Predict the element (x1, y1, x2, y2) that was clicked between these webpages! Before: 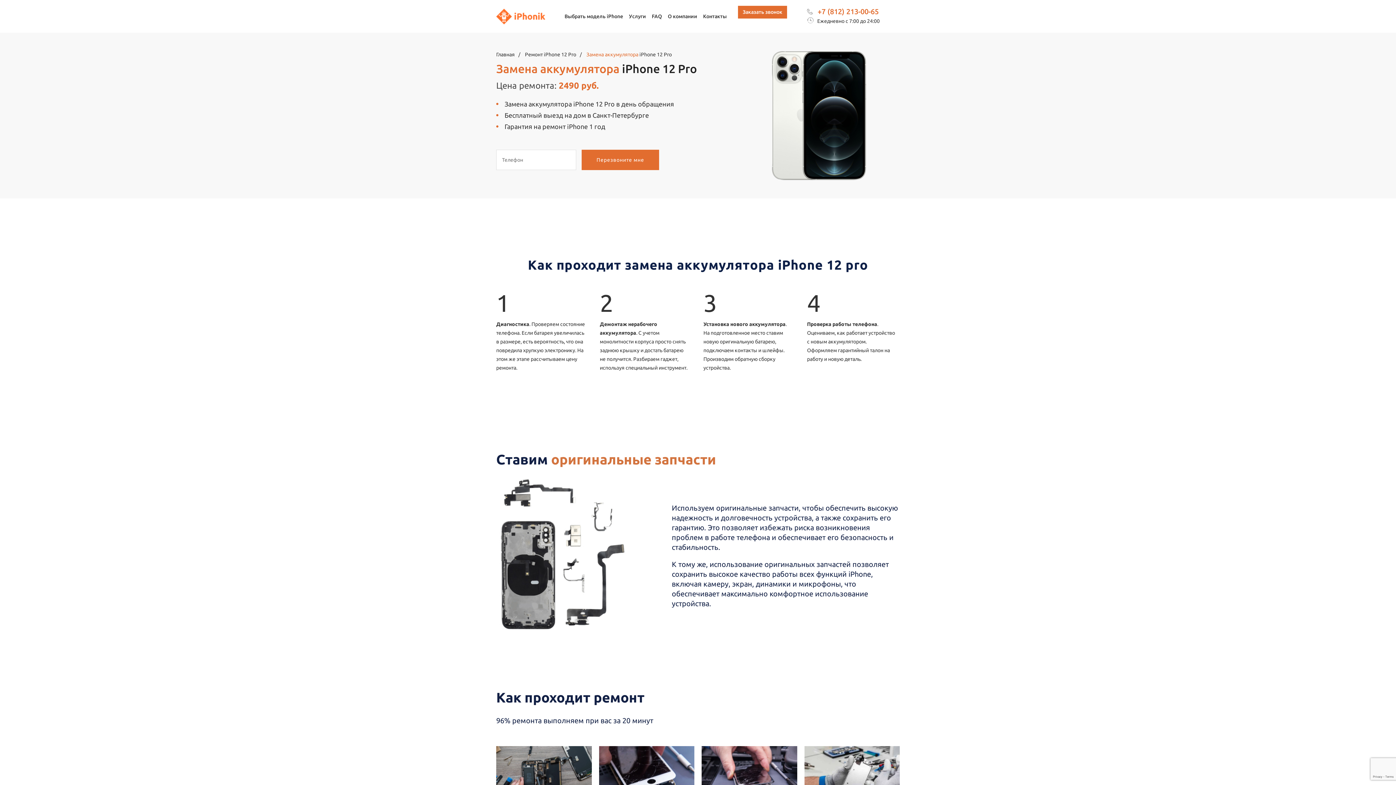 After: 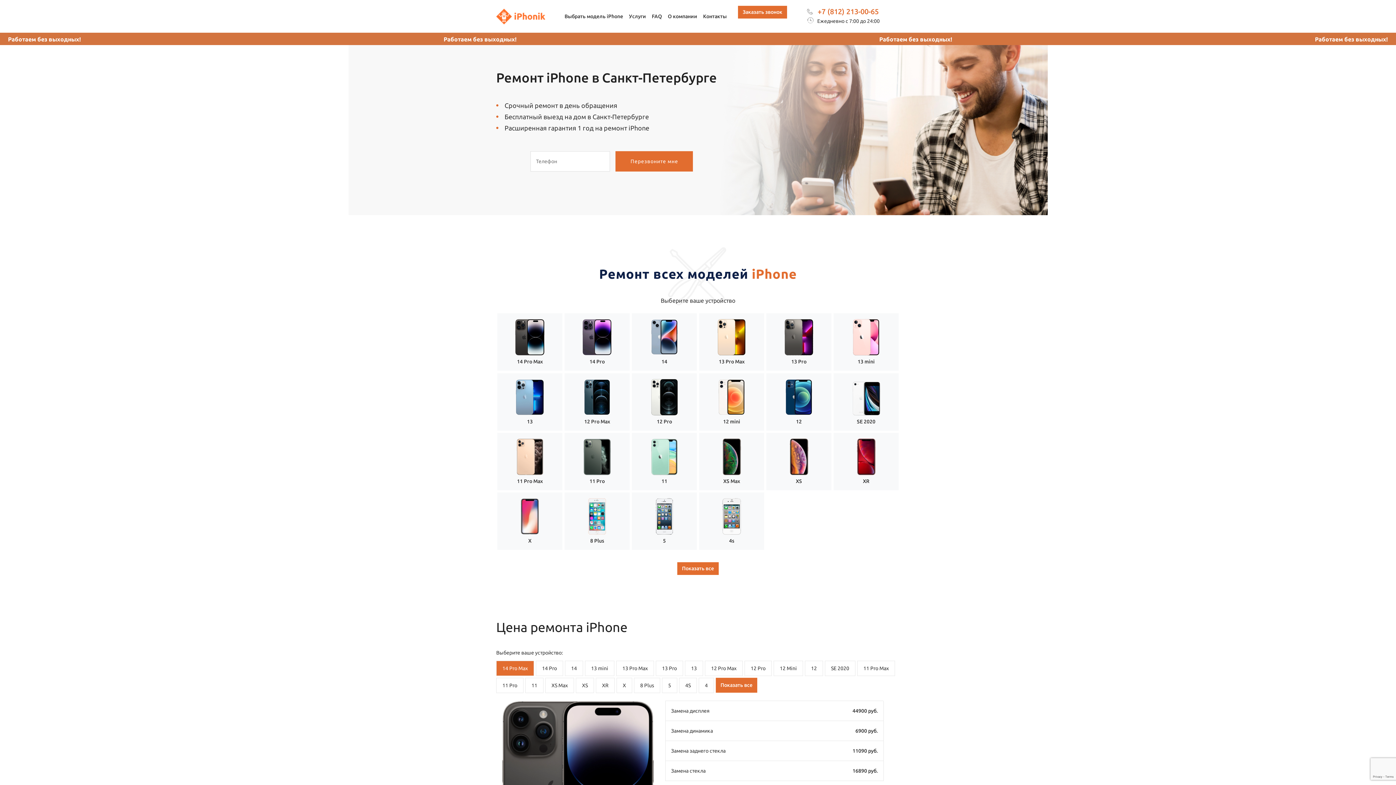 Action: bbox: (496, 52, 514, 57) label: Главная